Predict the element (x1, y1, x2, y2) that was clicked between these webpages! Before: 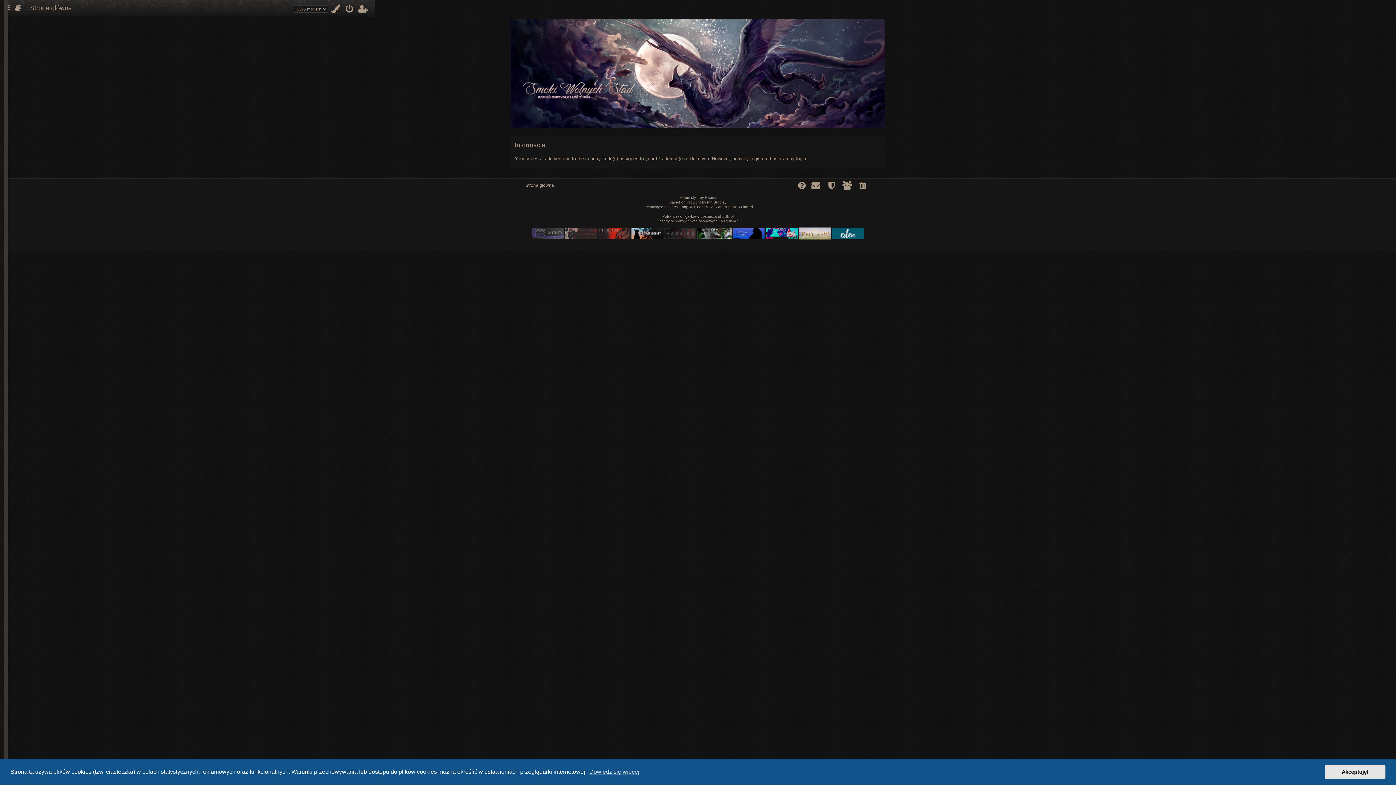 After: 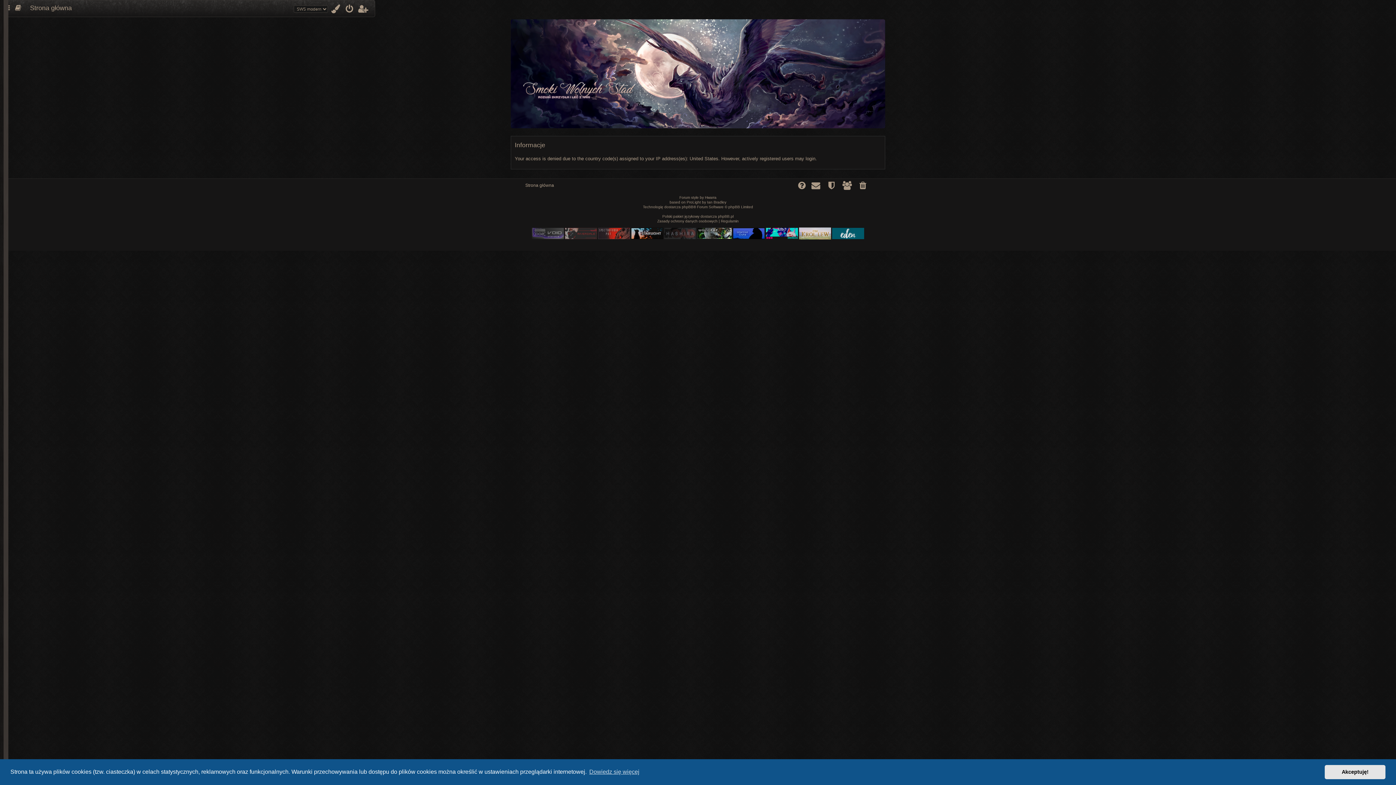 Action: bbox: (657, 218, 717, 223) label: Zasady ochrony danych osobowych